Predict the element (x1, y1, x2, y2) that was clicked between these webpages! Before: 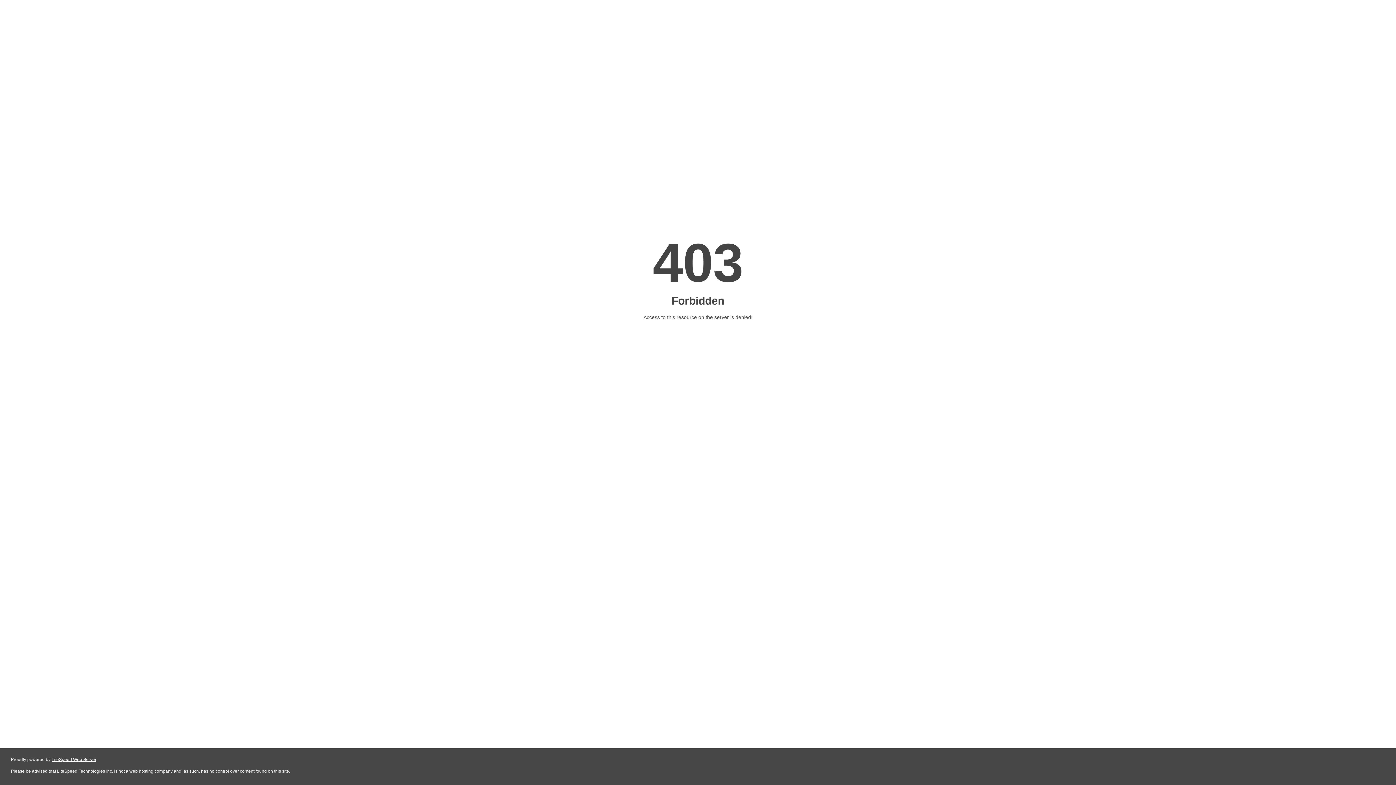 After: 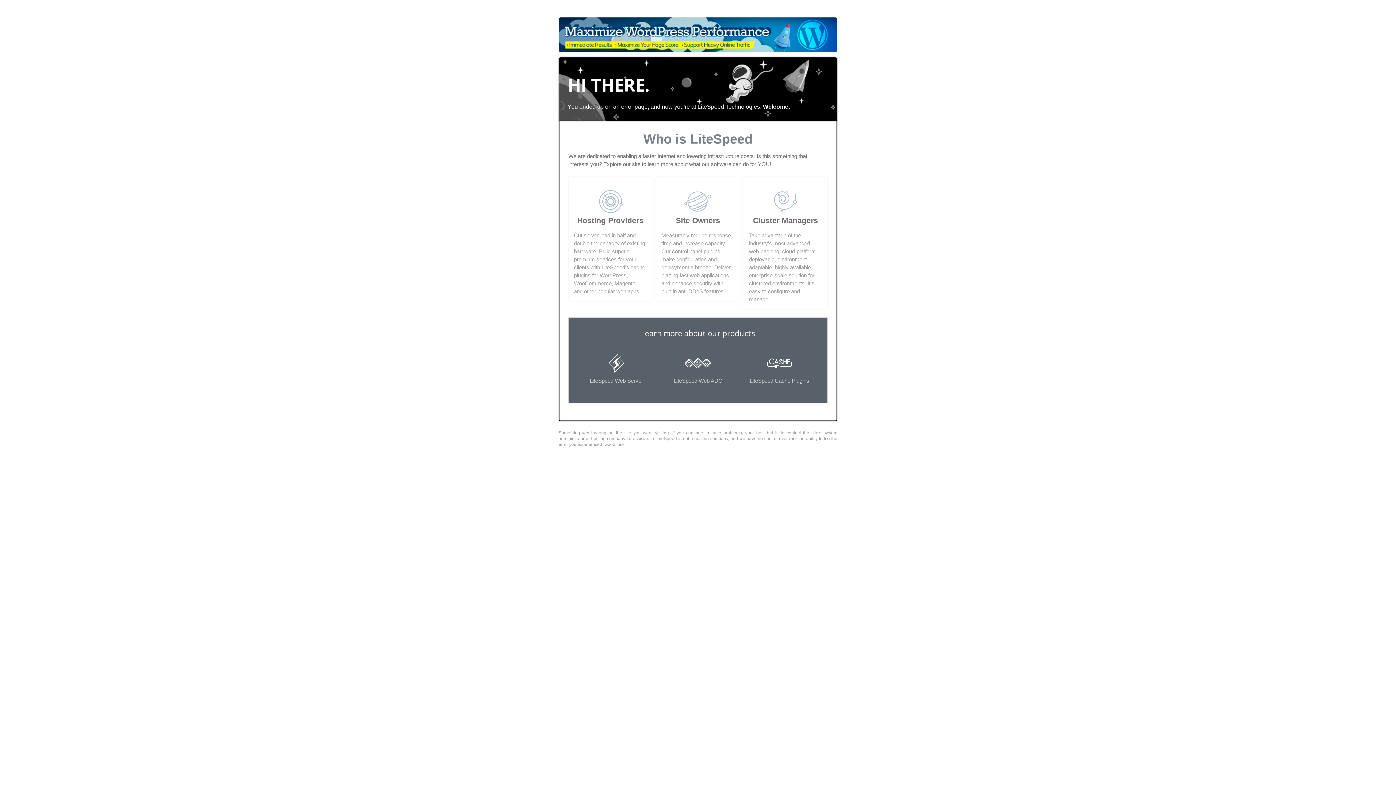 Action: bbox: (51, 757, 96, 762) label: LiteSpeed Web Server